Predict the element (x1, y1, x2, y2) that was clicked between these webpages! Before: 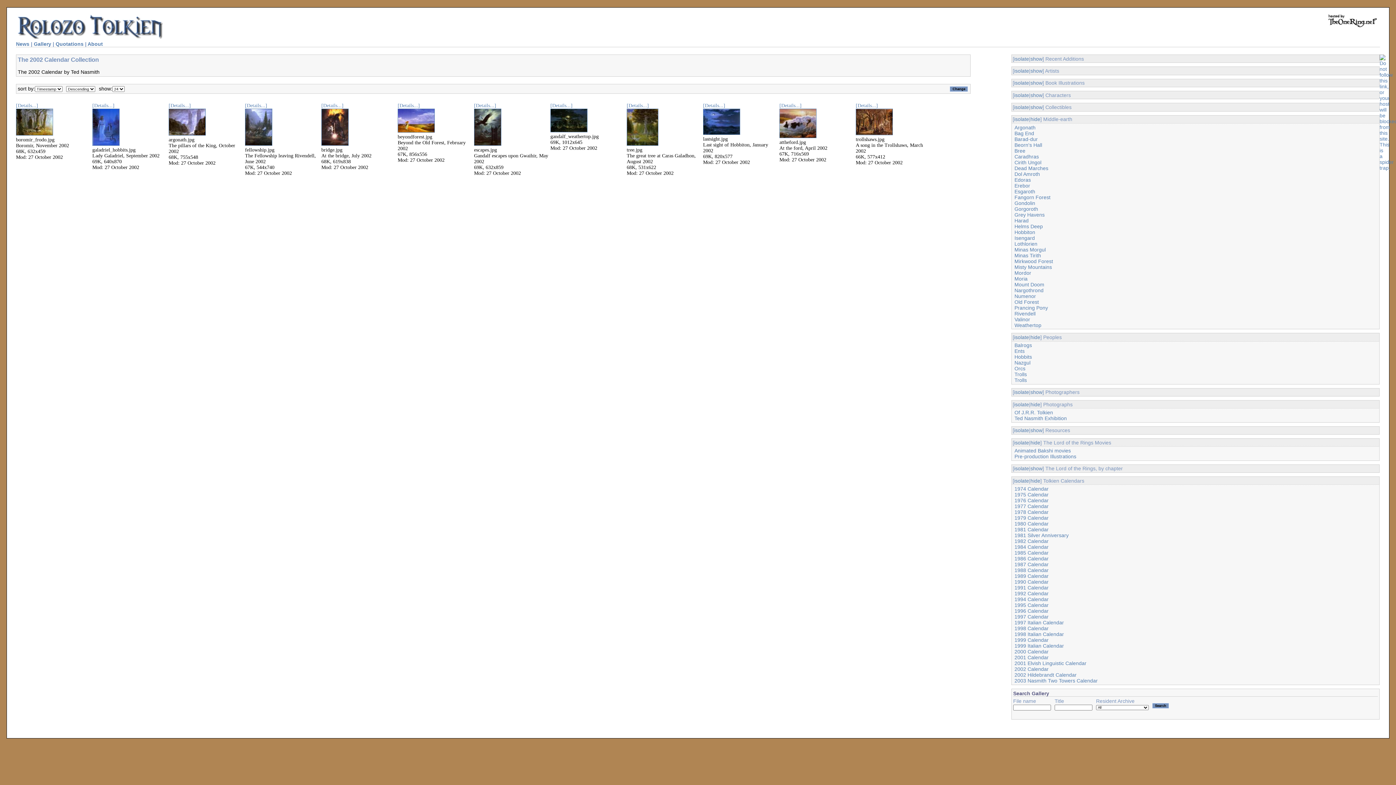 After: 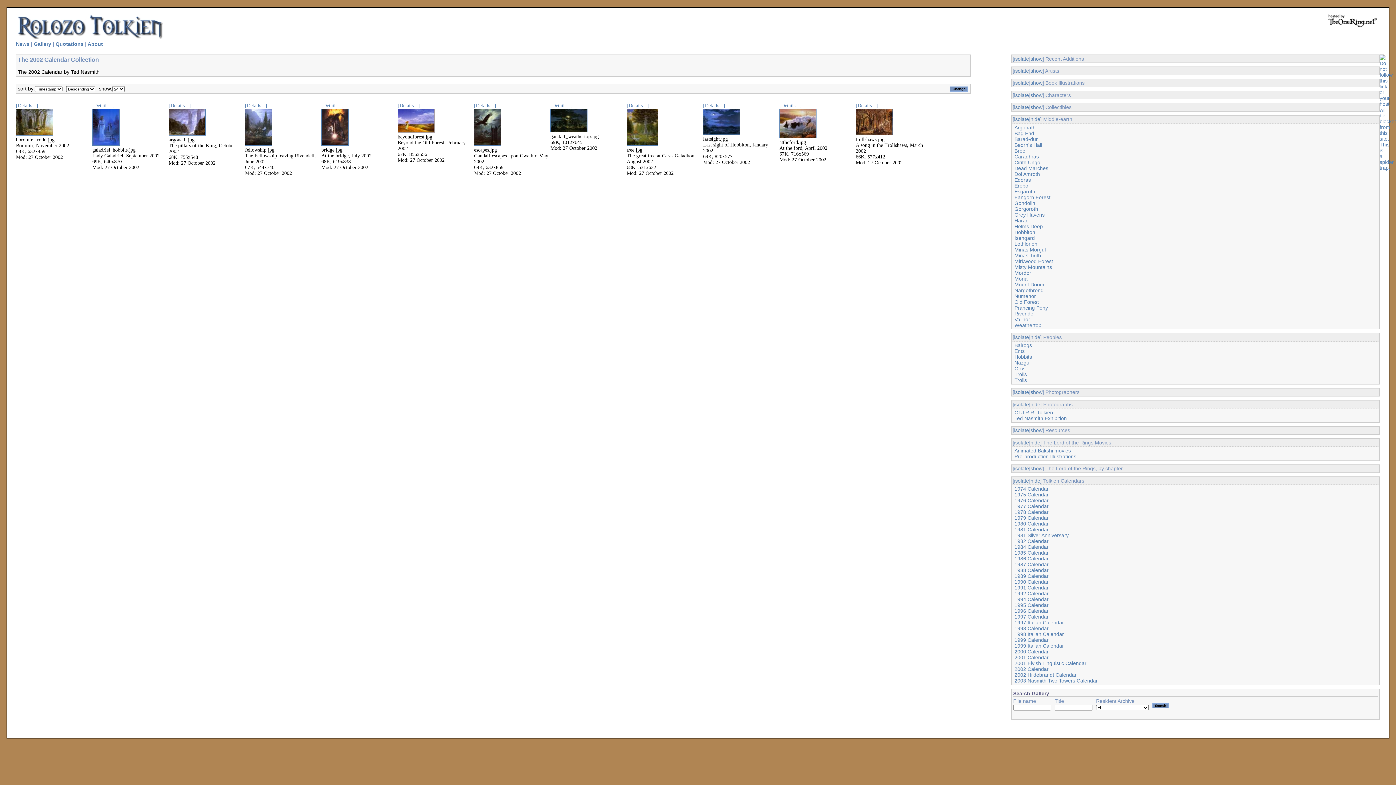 Action: bbox: (397, 128, 434, 133)